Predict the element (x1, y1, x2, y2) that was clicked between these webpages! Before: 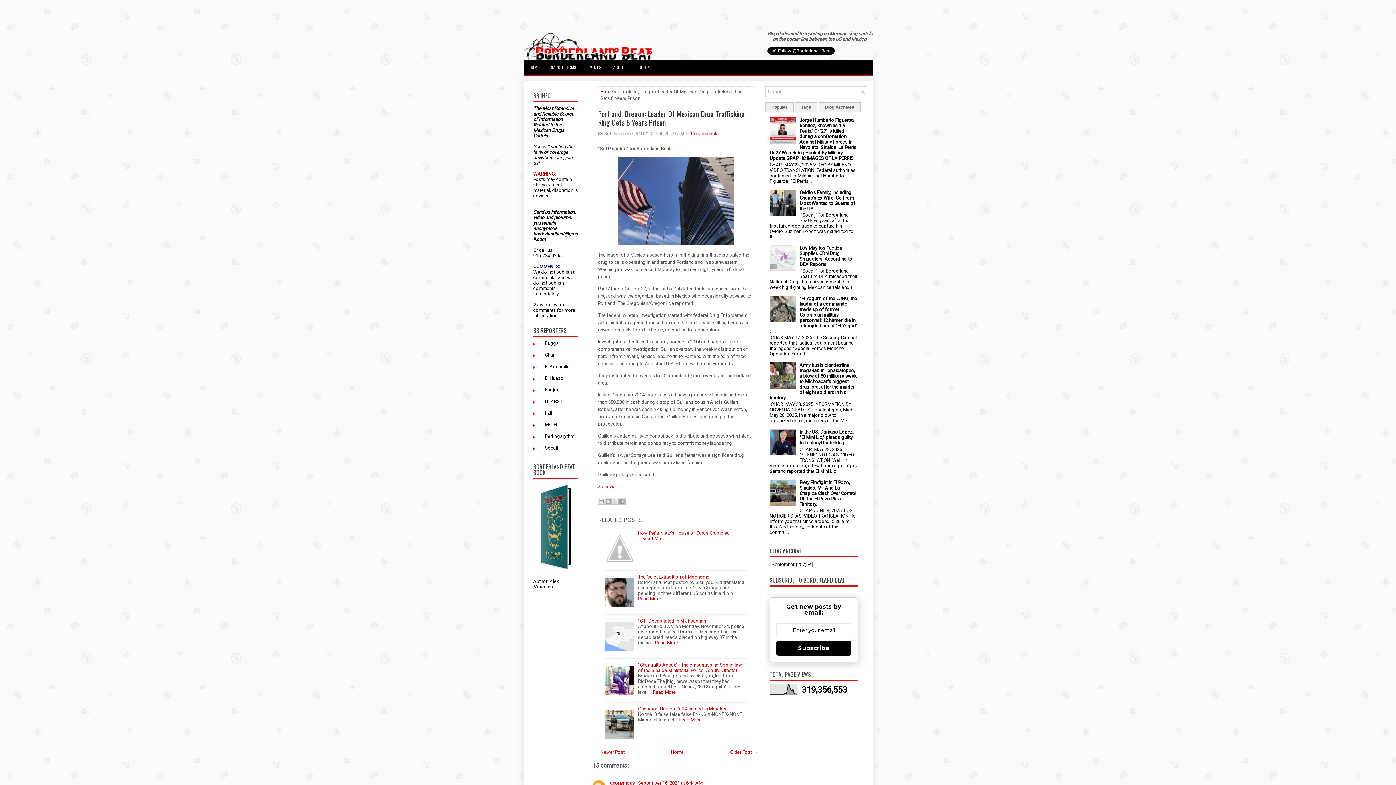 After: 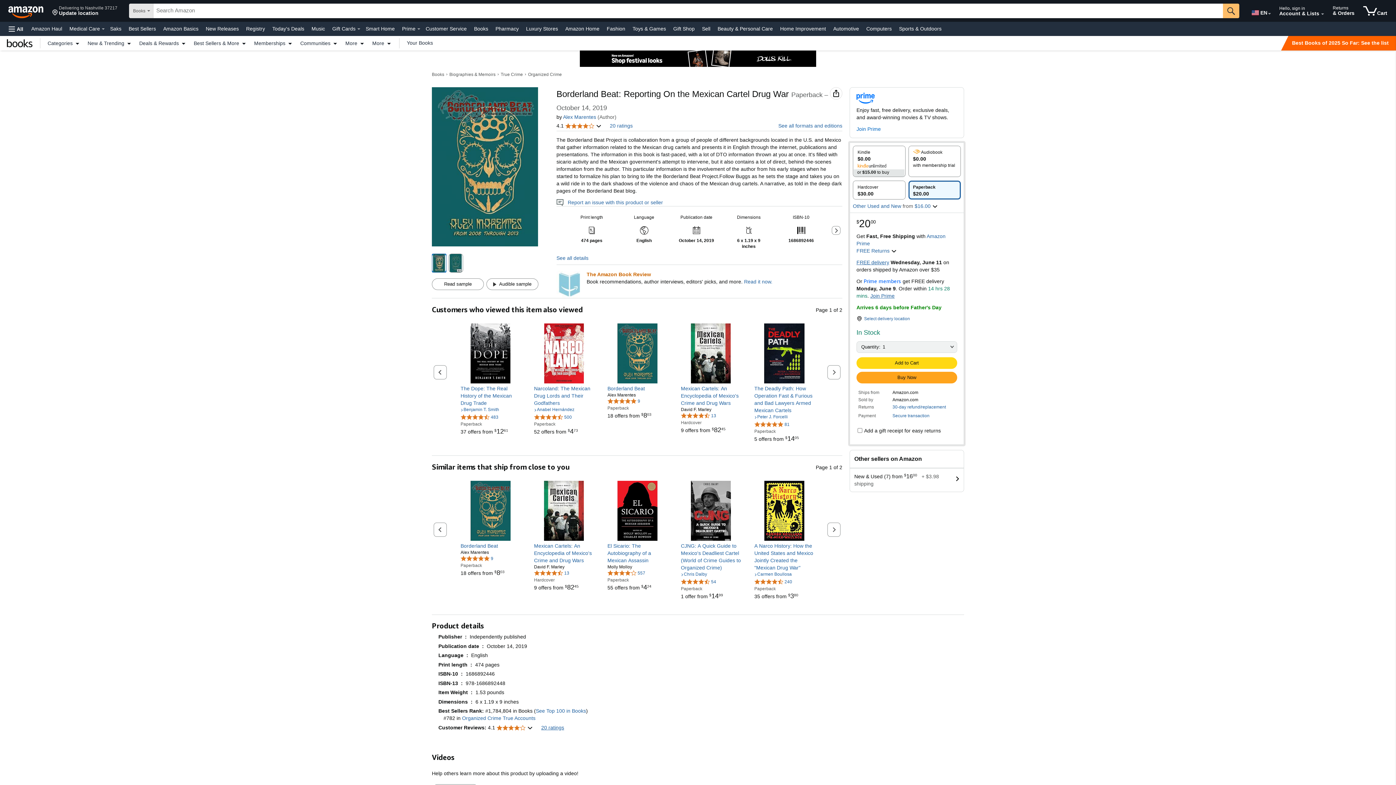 Action: bbox: (533, 573, 578, 578)